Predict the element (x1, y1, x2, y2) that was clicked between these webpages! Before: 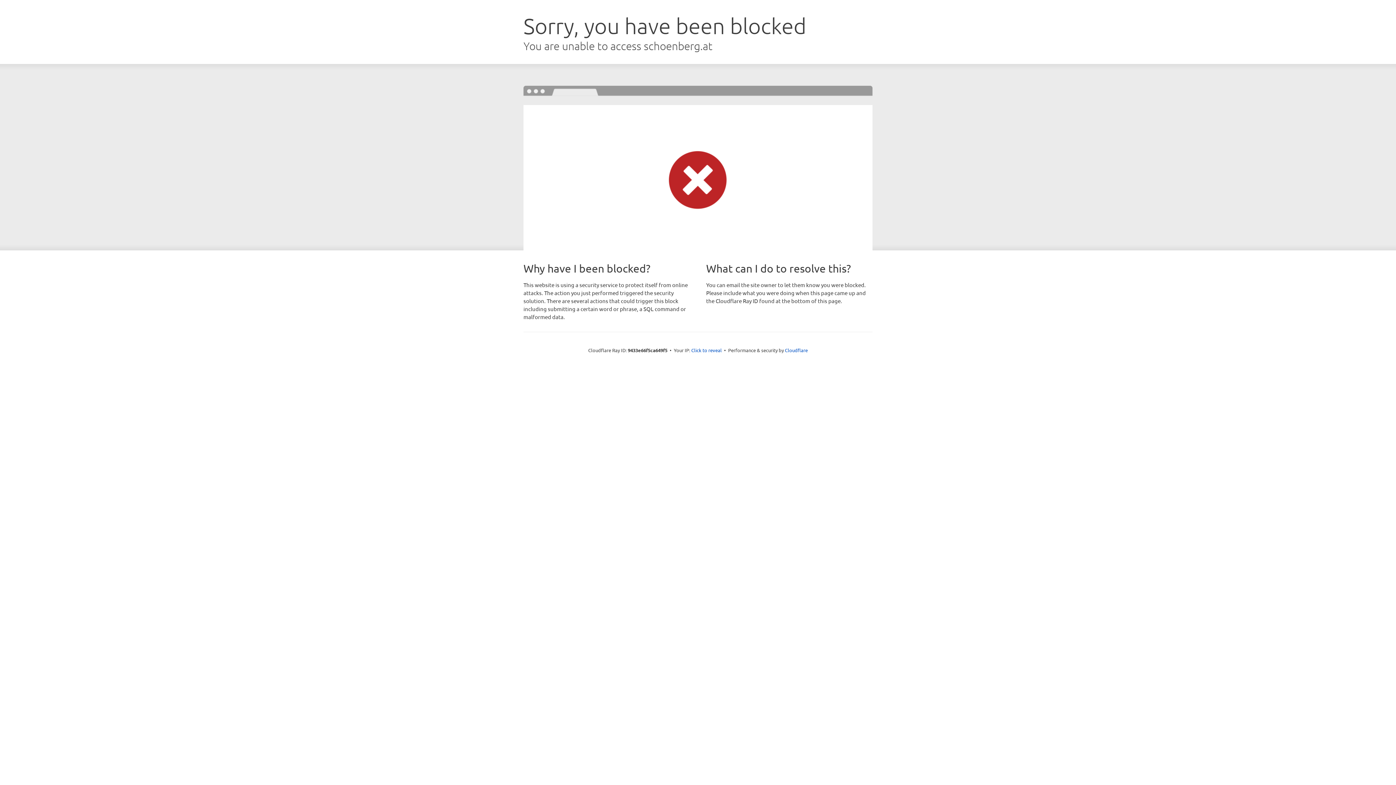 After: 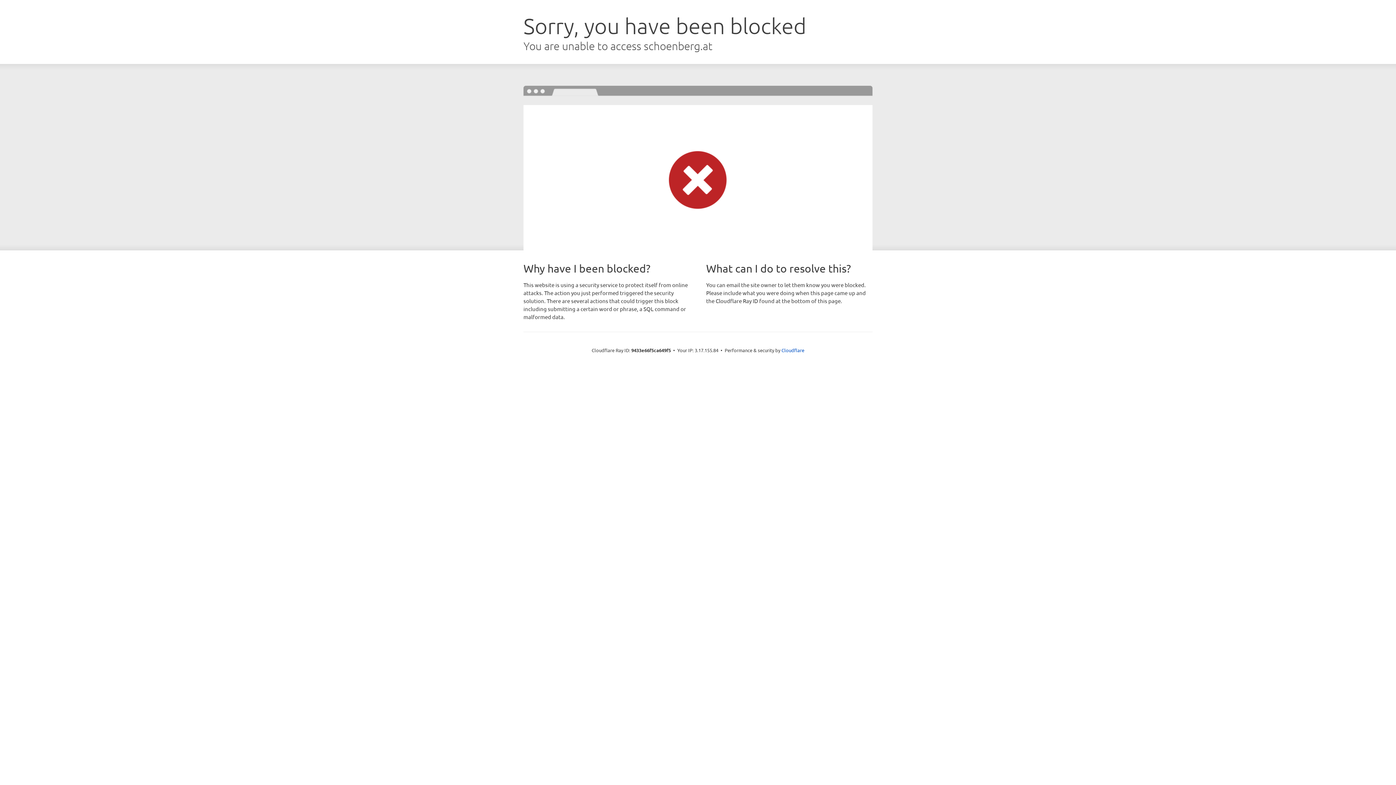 Action: bbox: (691, 346, 722, 353) label: Click to reveal